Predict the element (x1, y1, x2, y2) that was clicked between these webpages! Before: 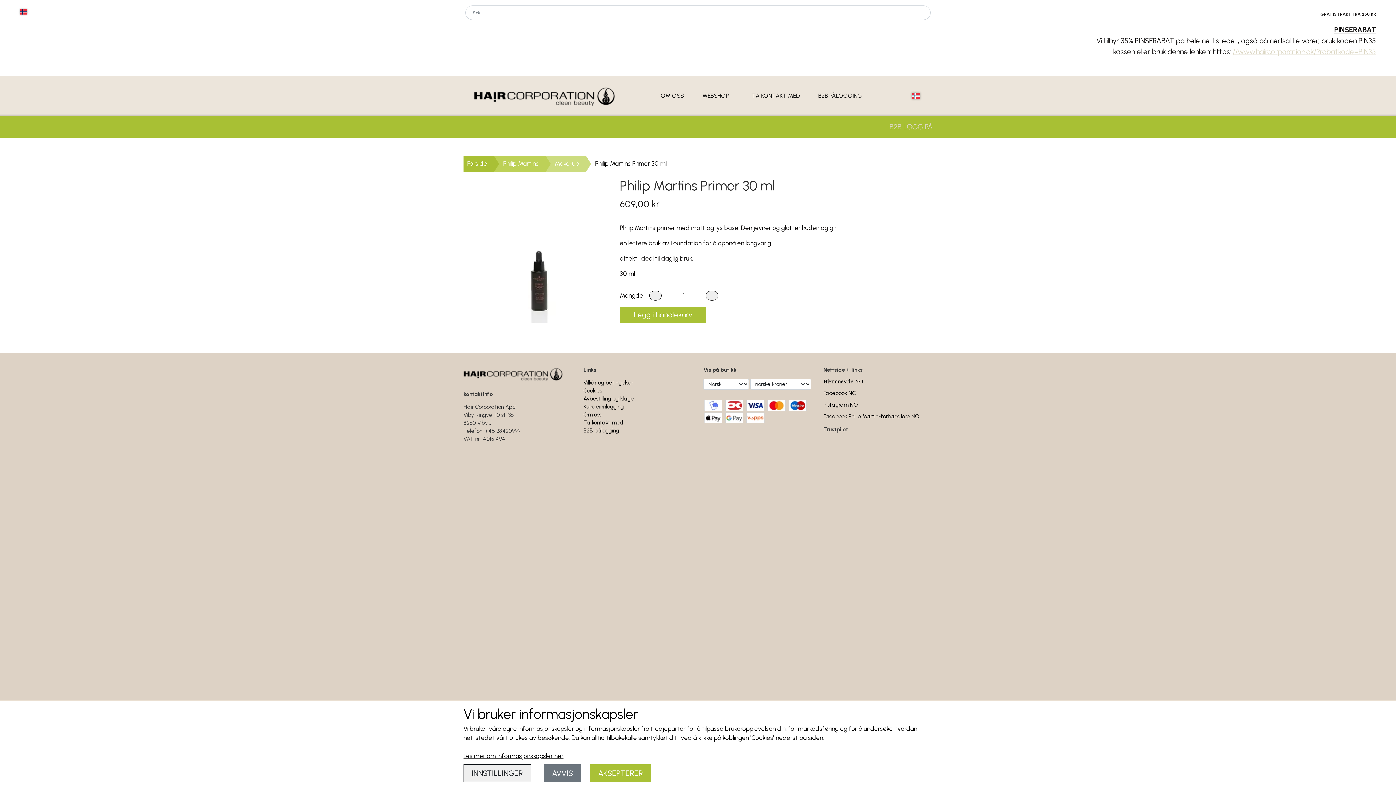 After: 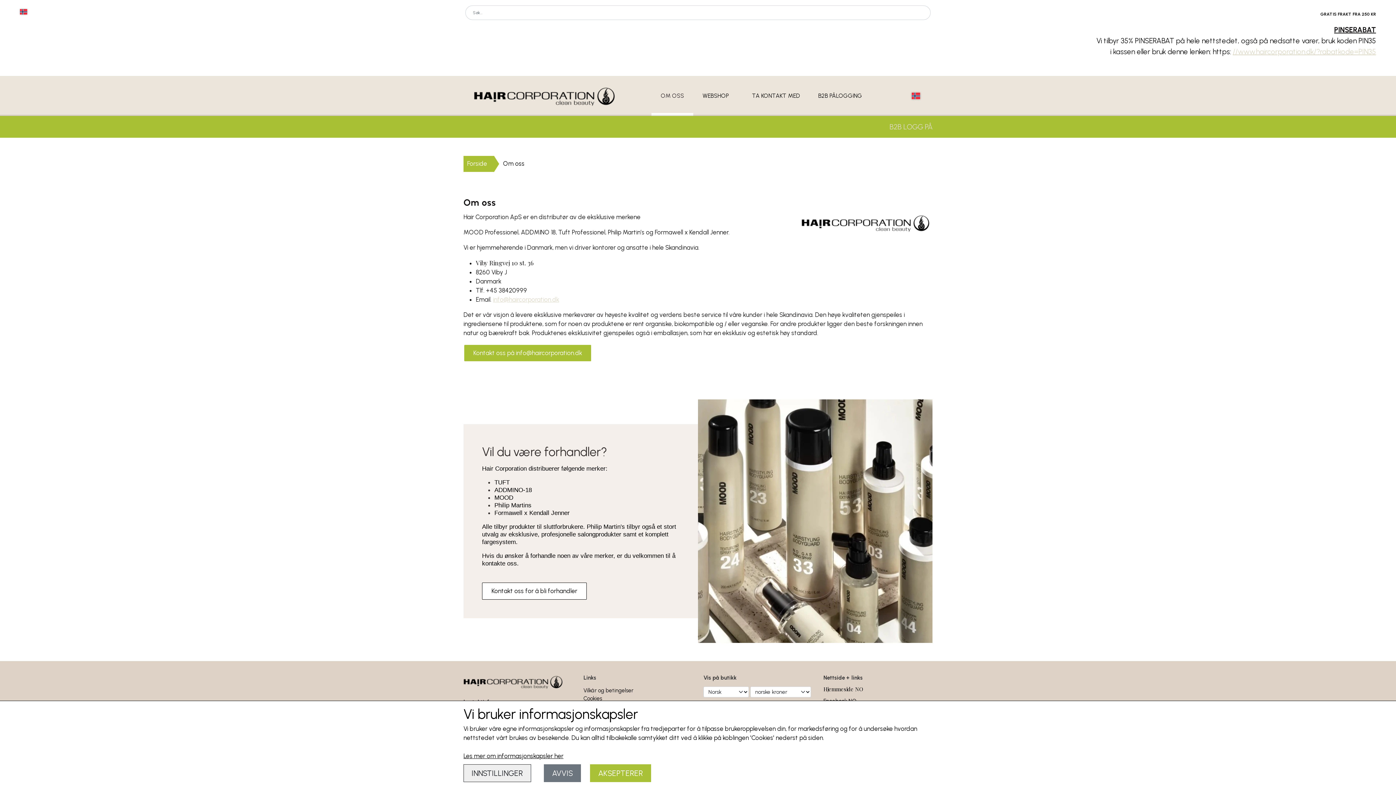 Action: label: Om oss bbox: (583, 411, 601, 418)